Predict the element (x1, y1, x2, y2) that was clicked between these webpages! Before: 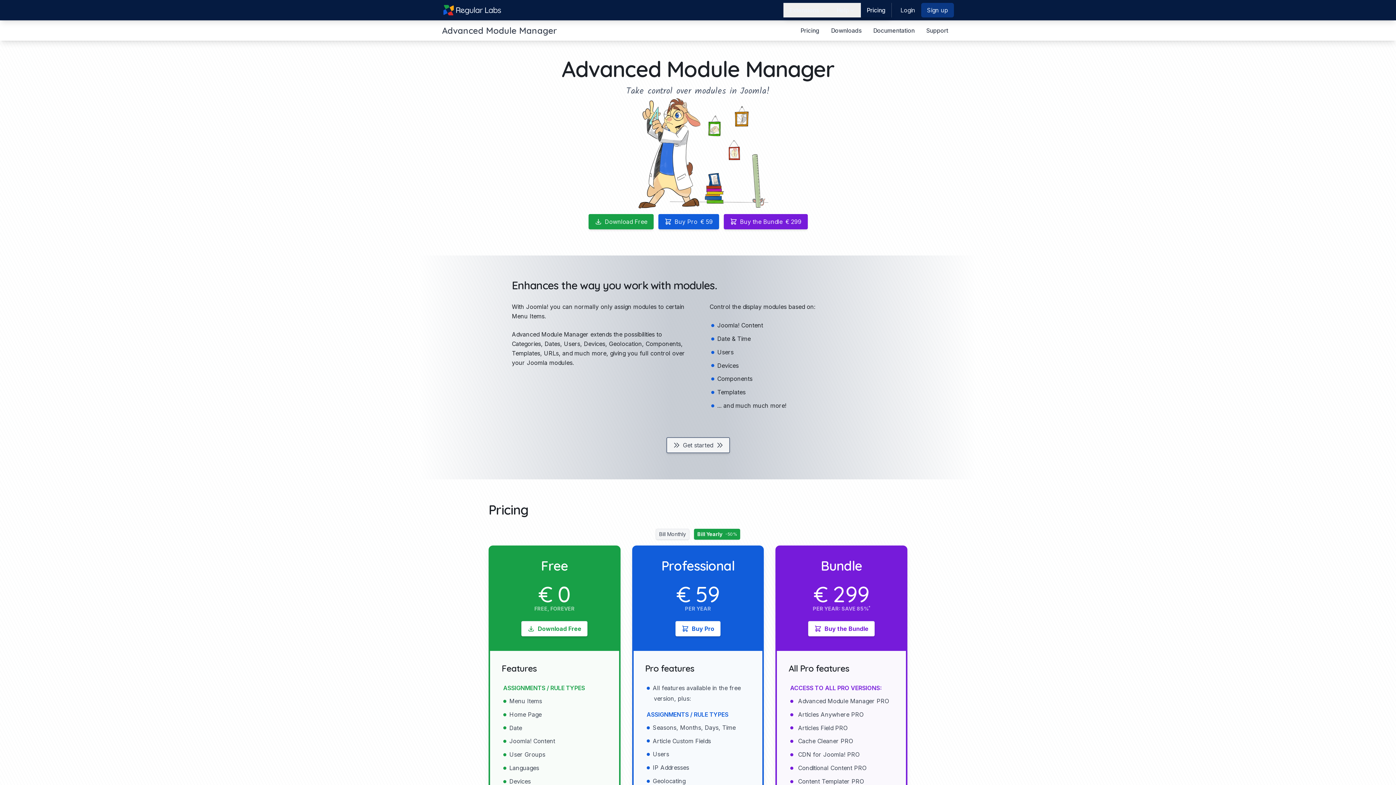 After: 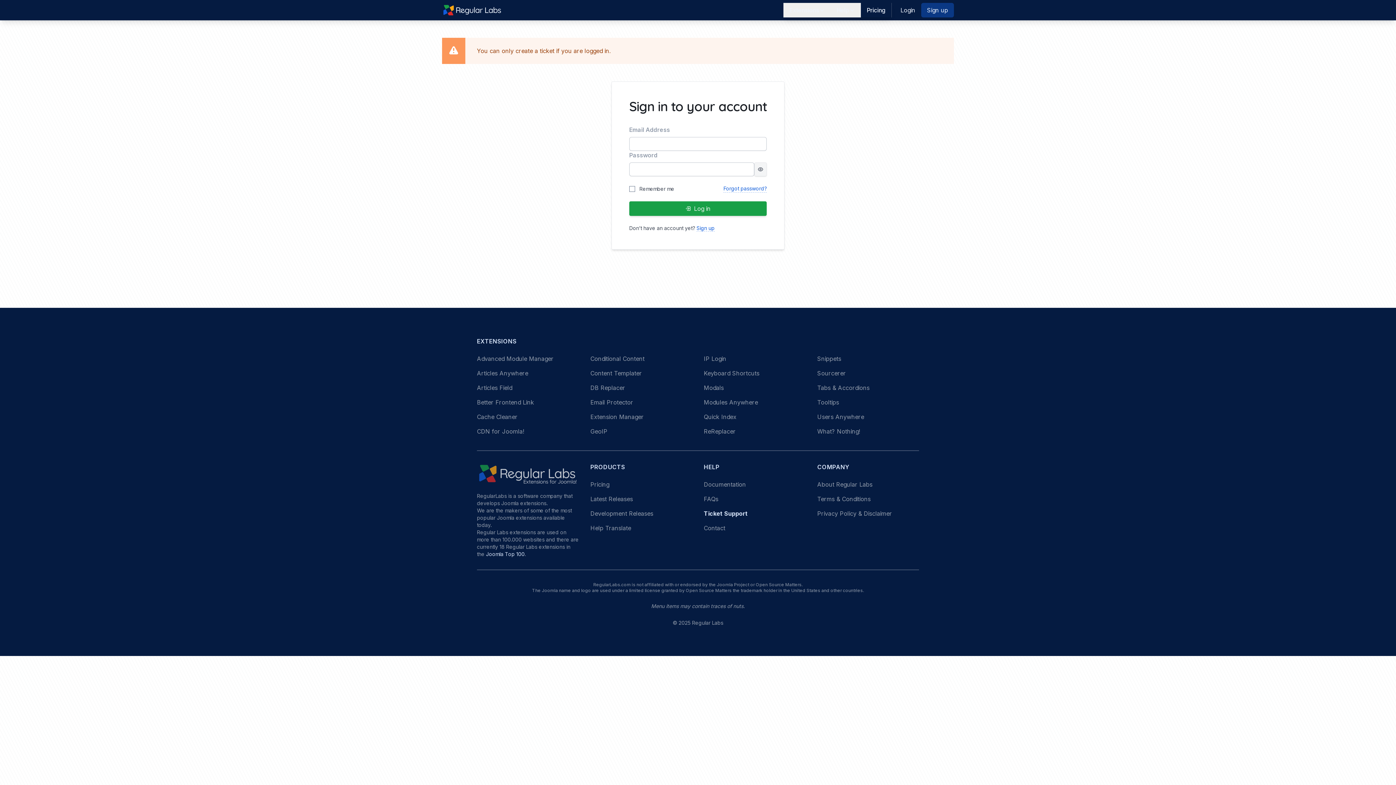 Action: bbox: (920, 23, 954, 37) label: Support